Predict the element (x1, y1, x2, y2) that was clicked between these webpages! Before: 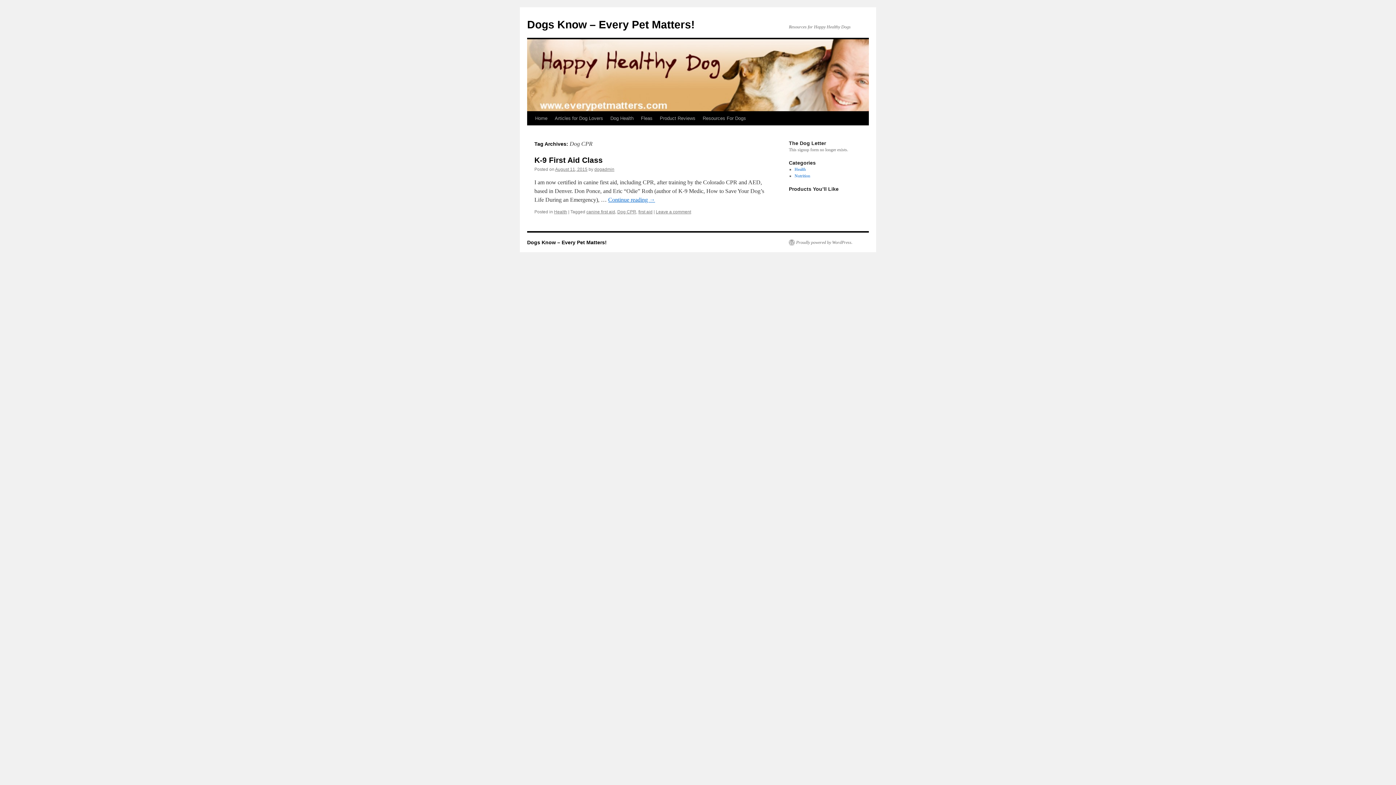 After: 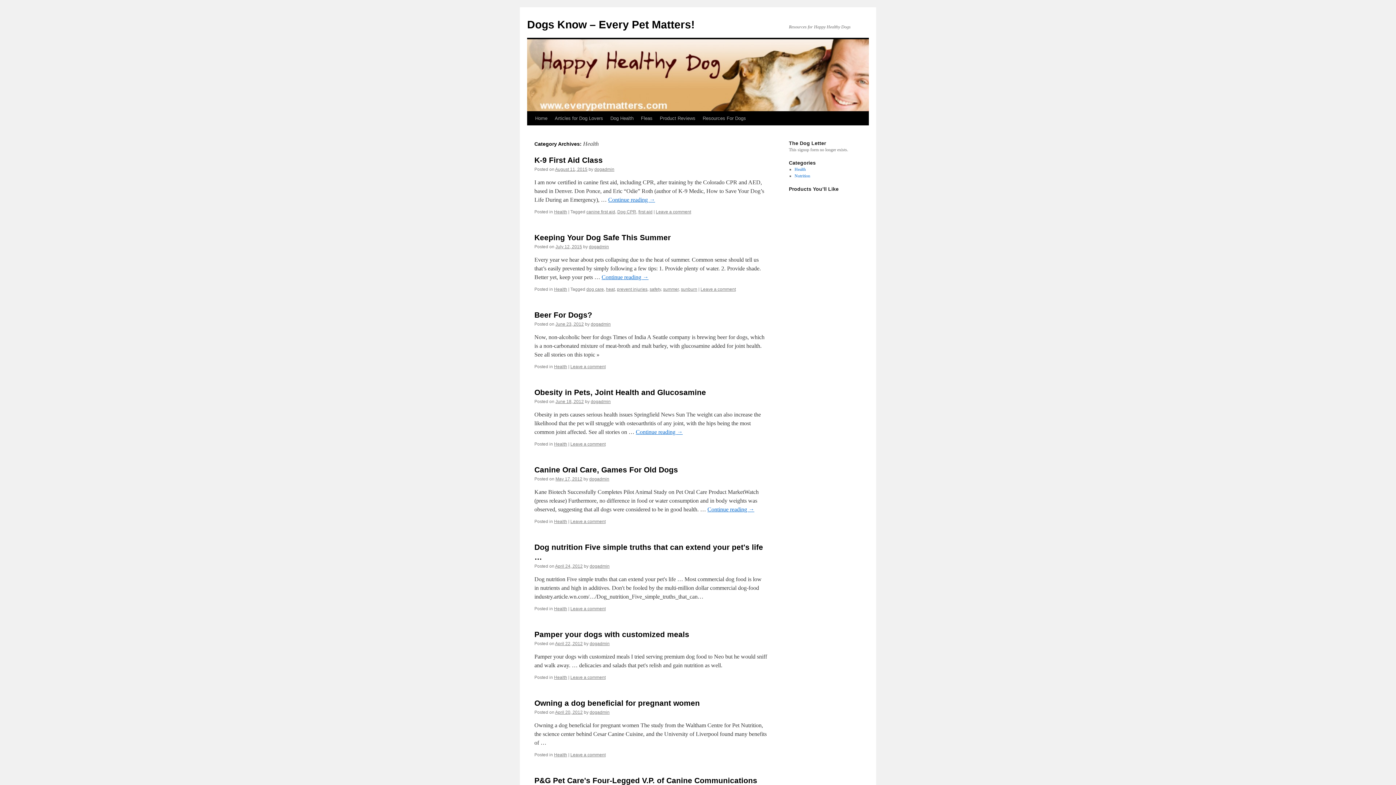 Action: label: Health bbox: (554, 209, 567, 214)